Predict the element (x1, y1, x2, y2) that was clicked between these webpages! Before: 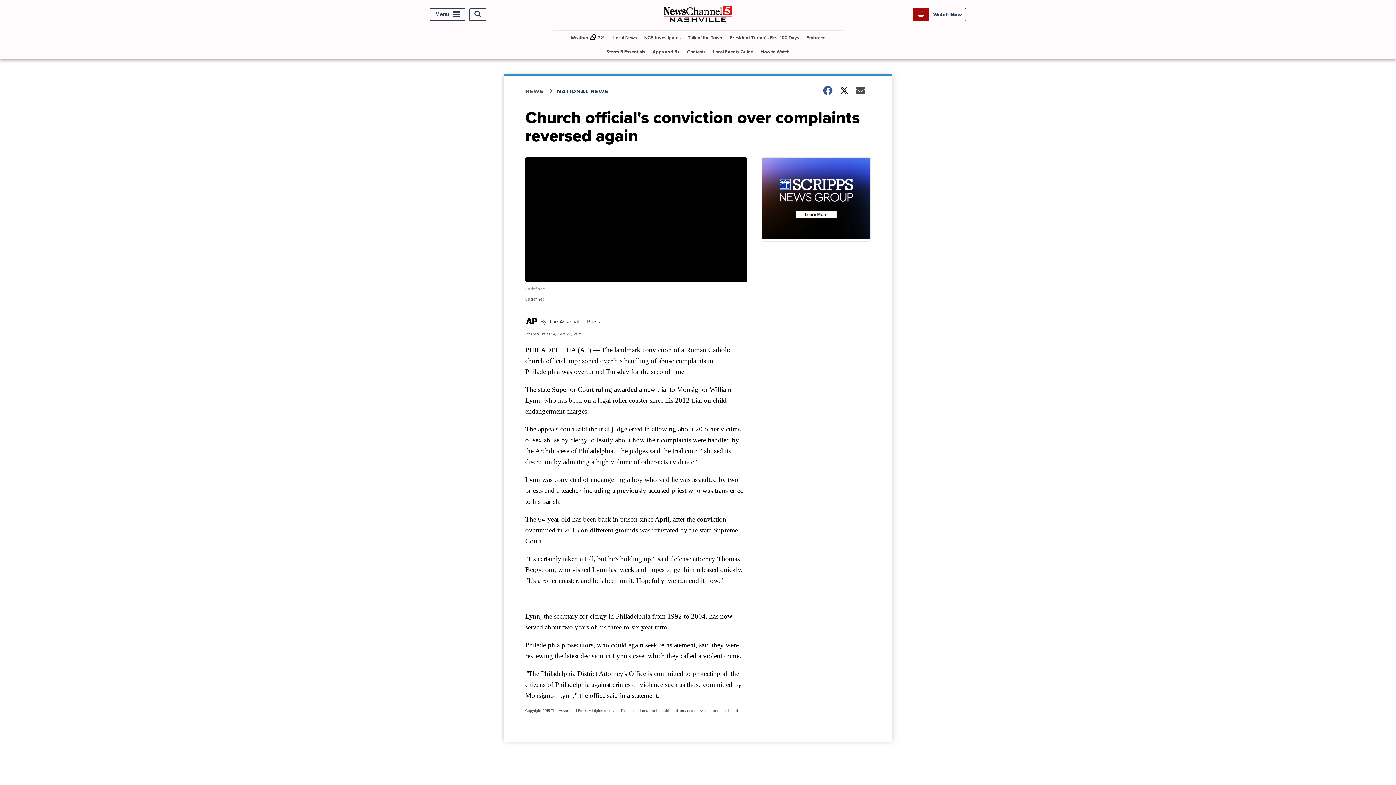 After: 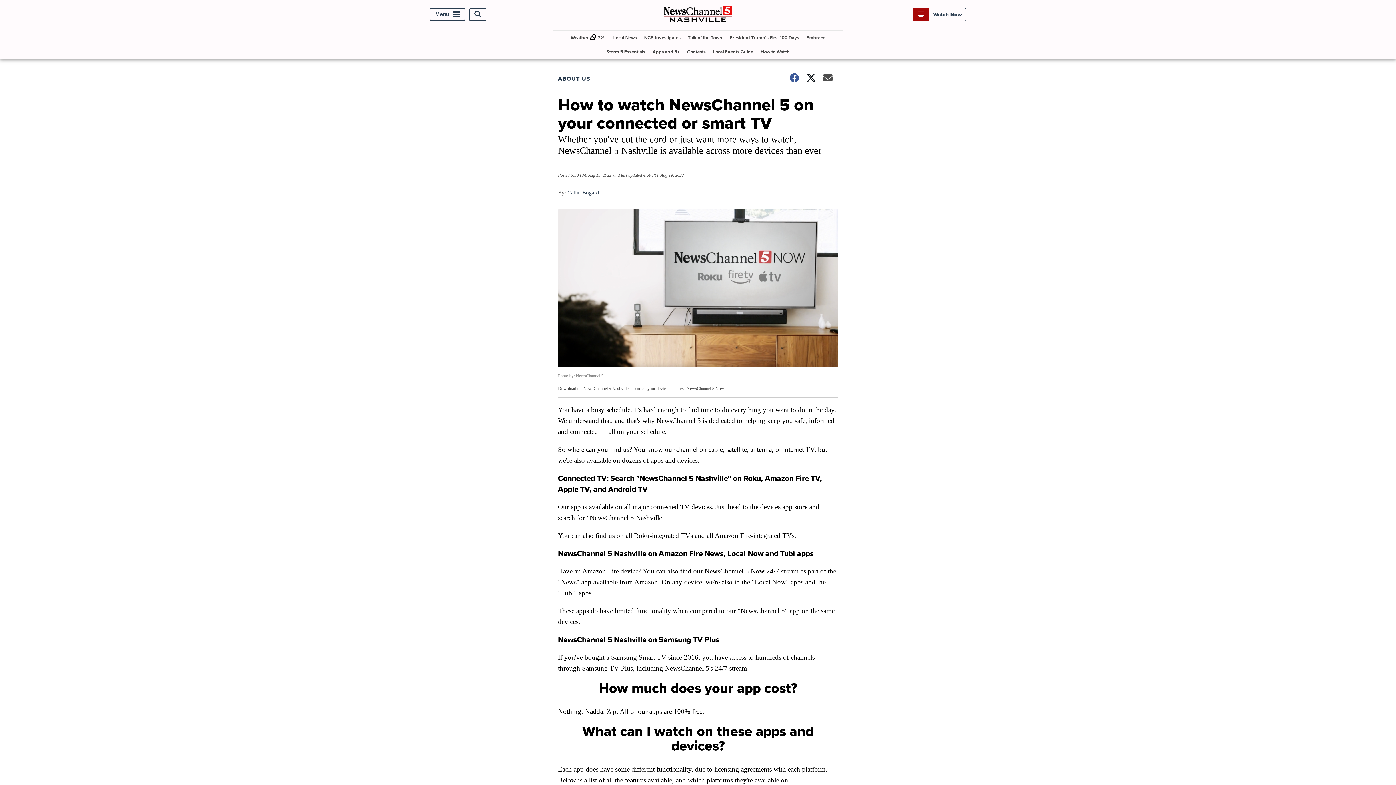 Action: bbox: (757, 44, 792, 58) label: How to Watch